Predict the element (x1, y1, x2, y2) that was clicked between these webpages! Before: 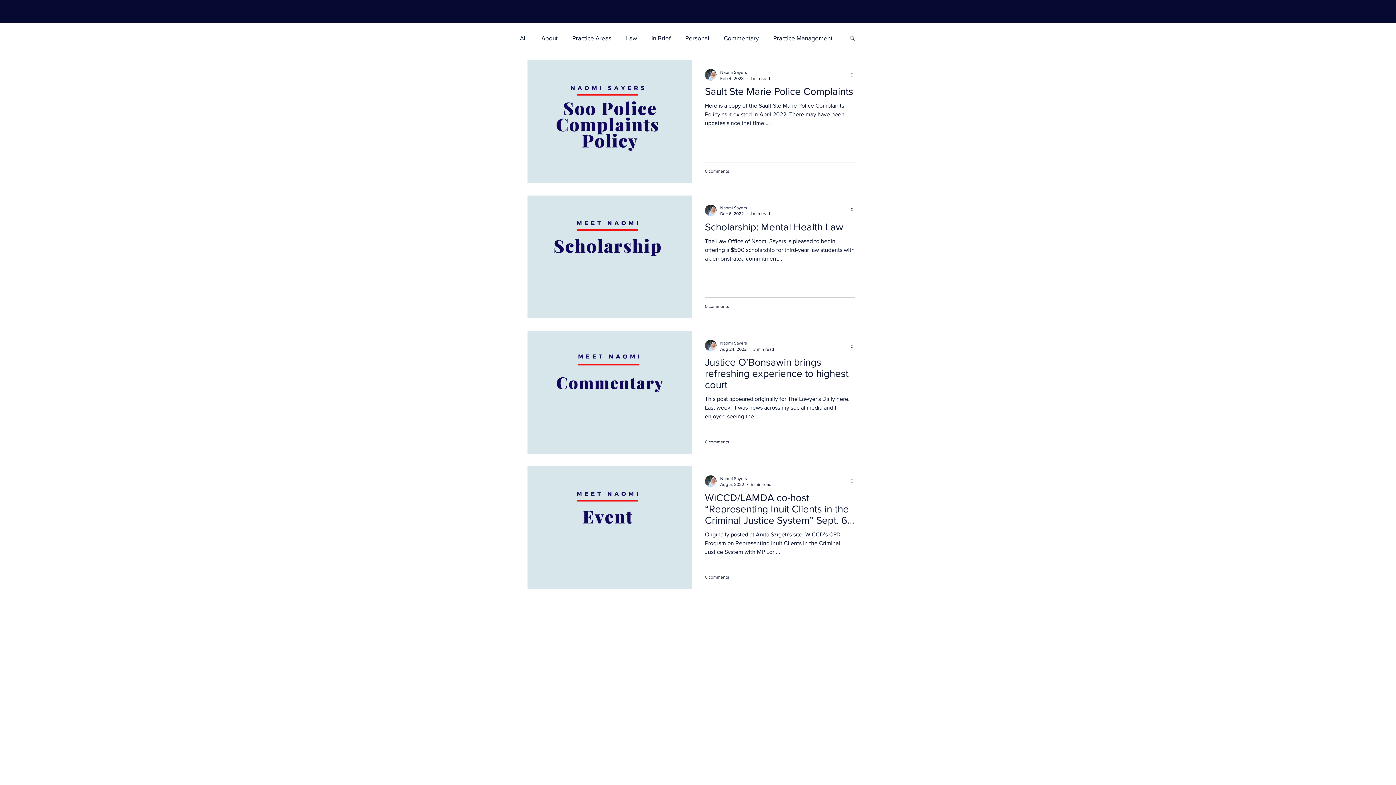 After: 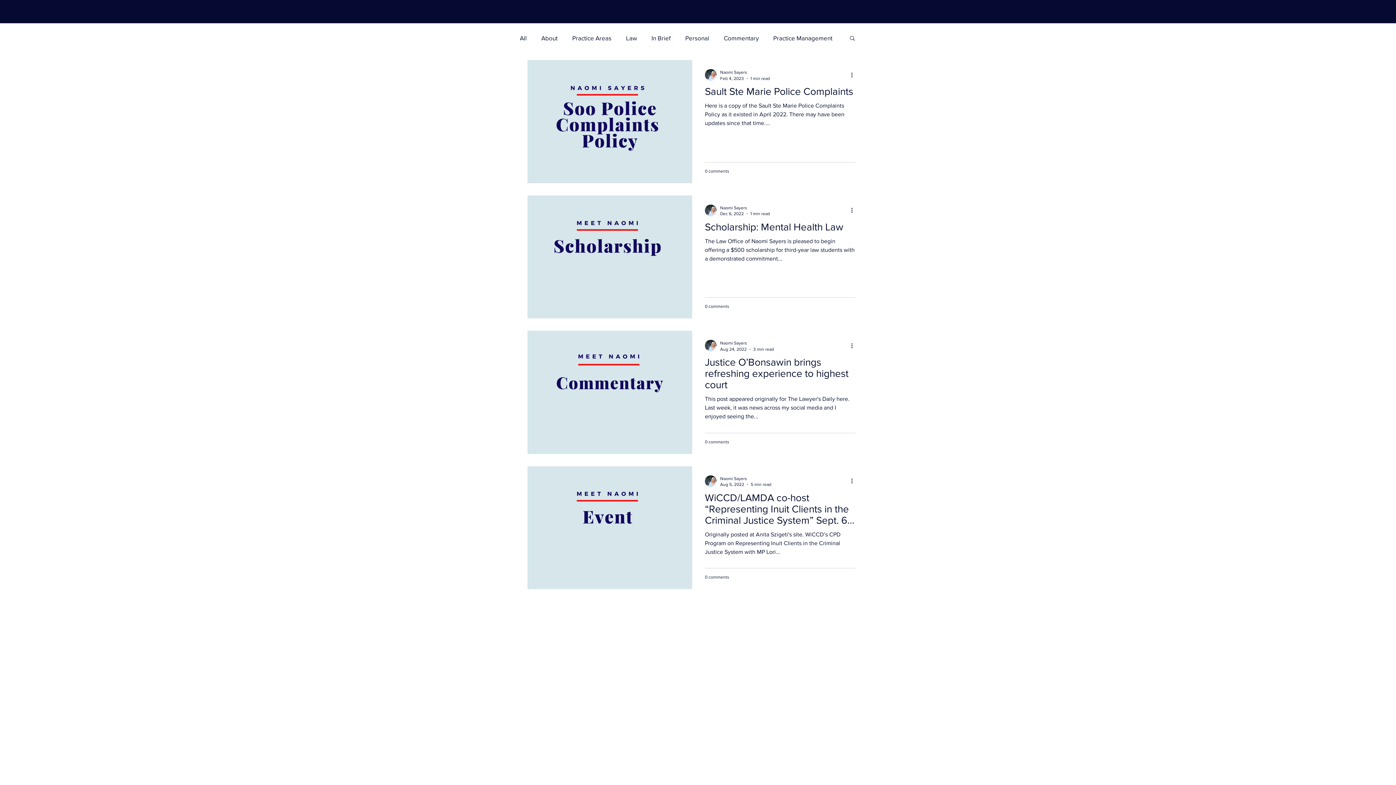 Action: label: All bbox: (520, 34, 526, 41)